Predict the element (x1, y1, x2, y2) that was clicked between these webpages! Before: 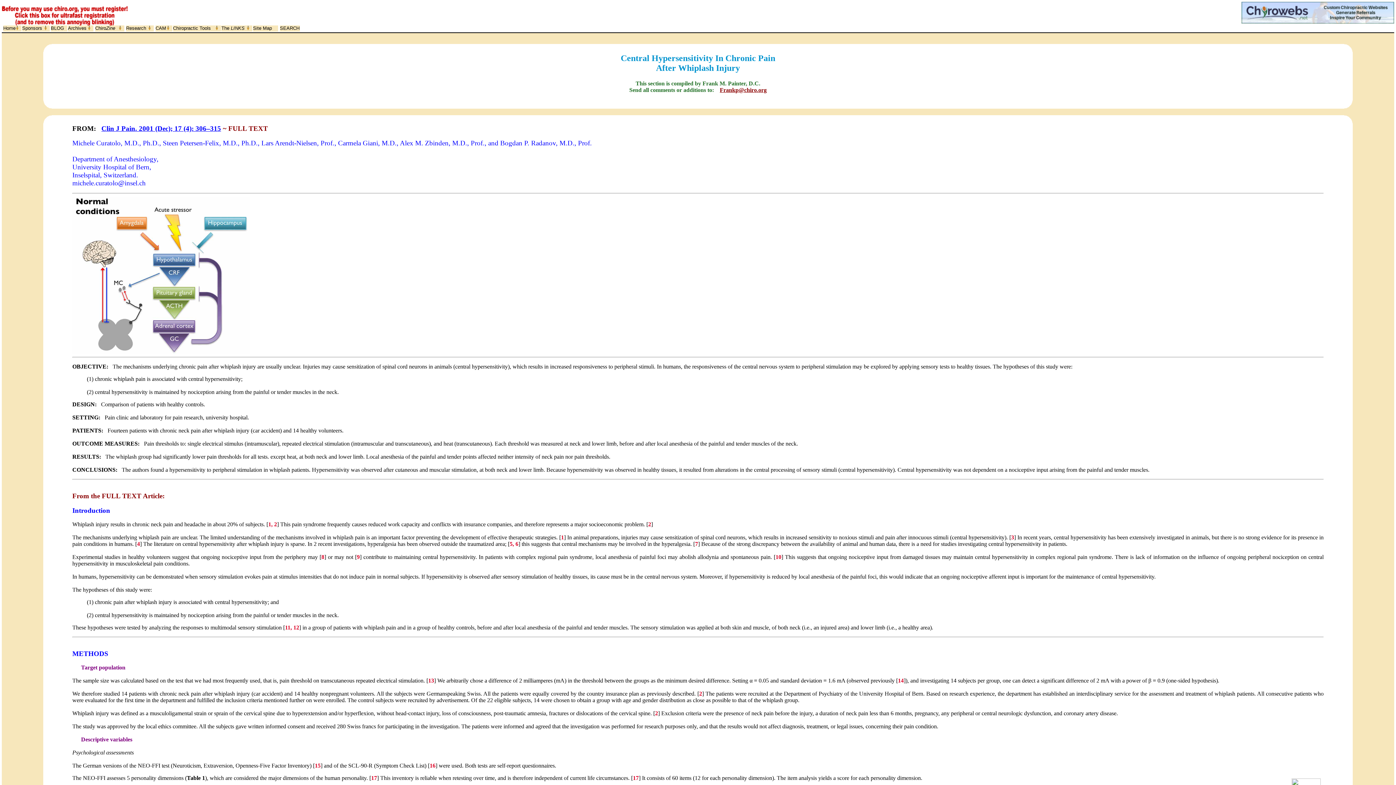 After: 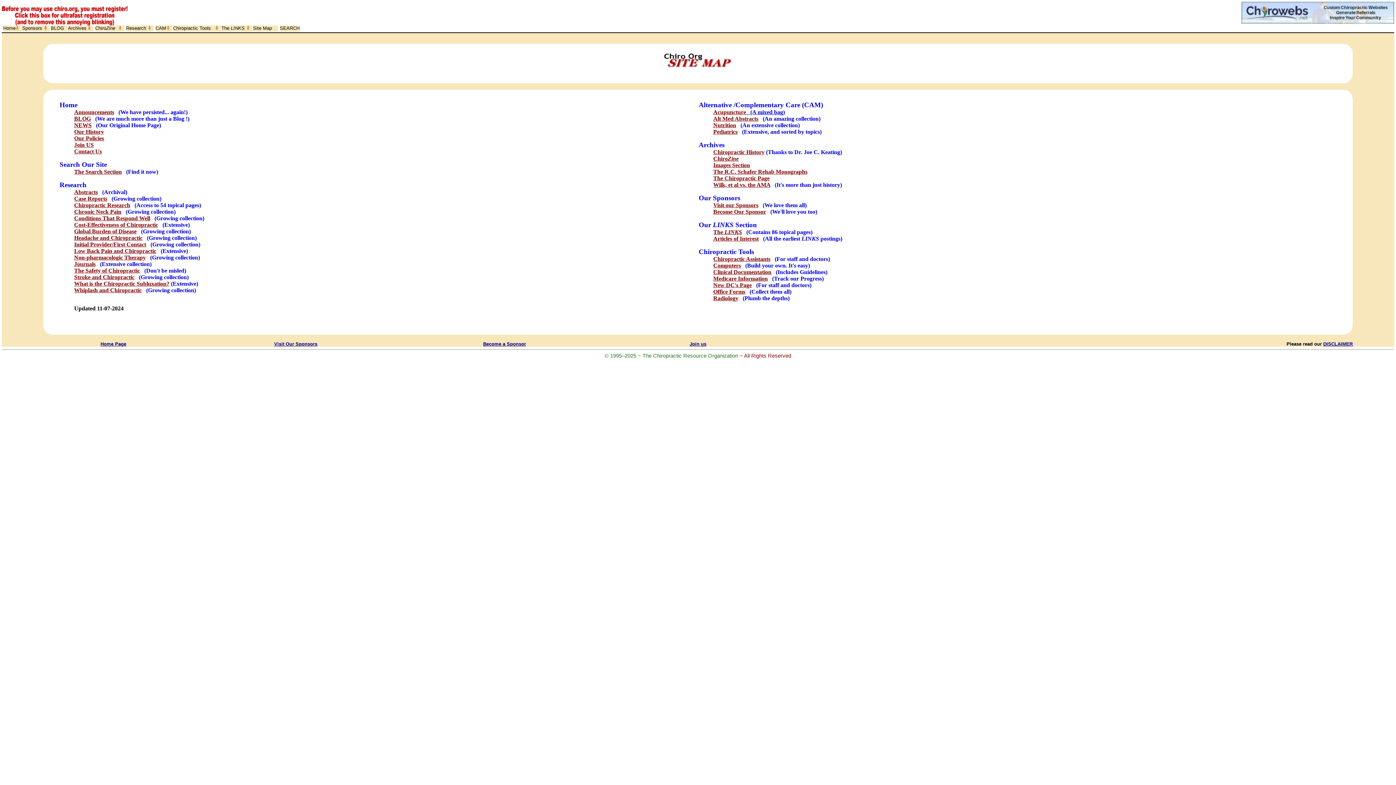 Action: bbox: (22, 25, 42, 30) label: Sponsors